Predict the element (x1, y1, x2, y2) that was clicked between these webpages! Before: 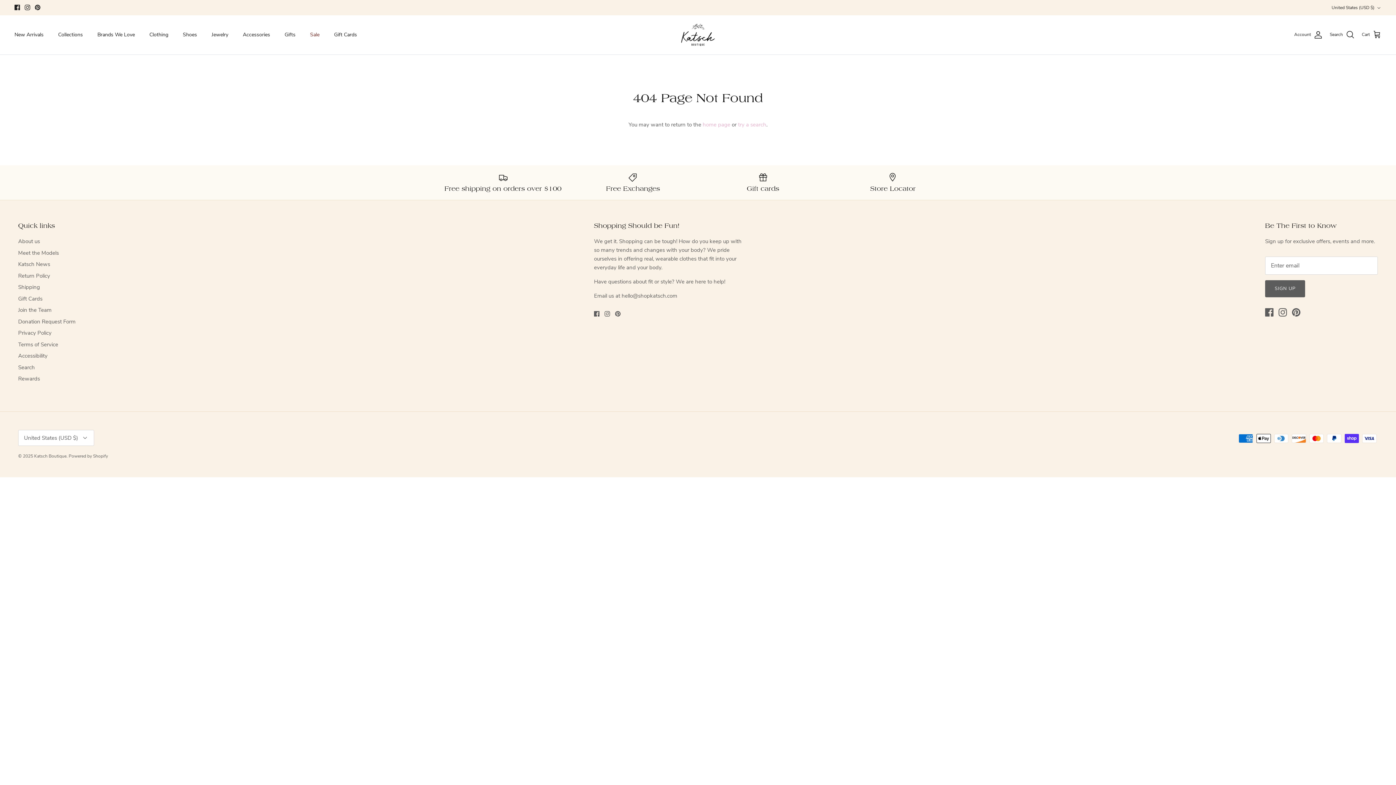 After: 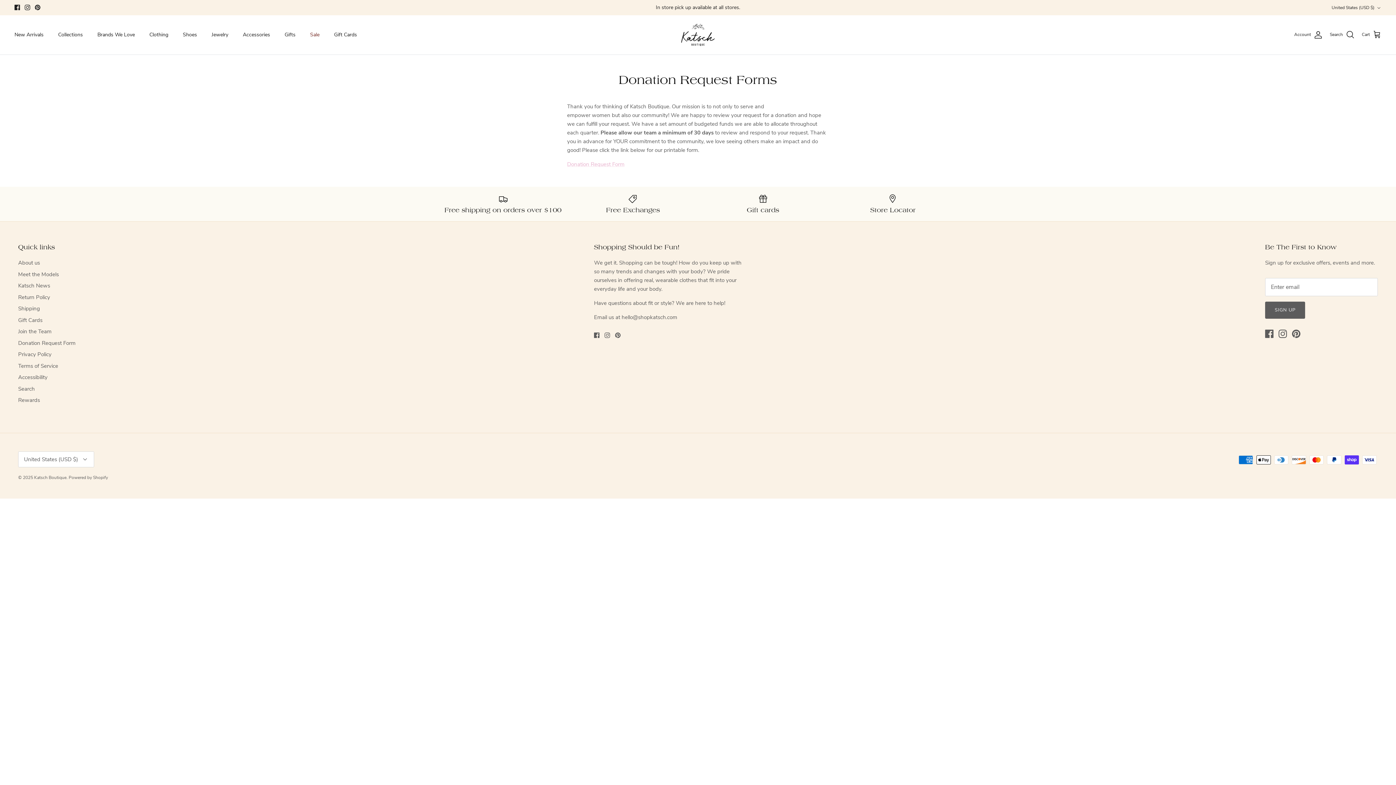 Action: bbox: (18, 318, 75, 325) label: Donation Request Form